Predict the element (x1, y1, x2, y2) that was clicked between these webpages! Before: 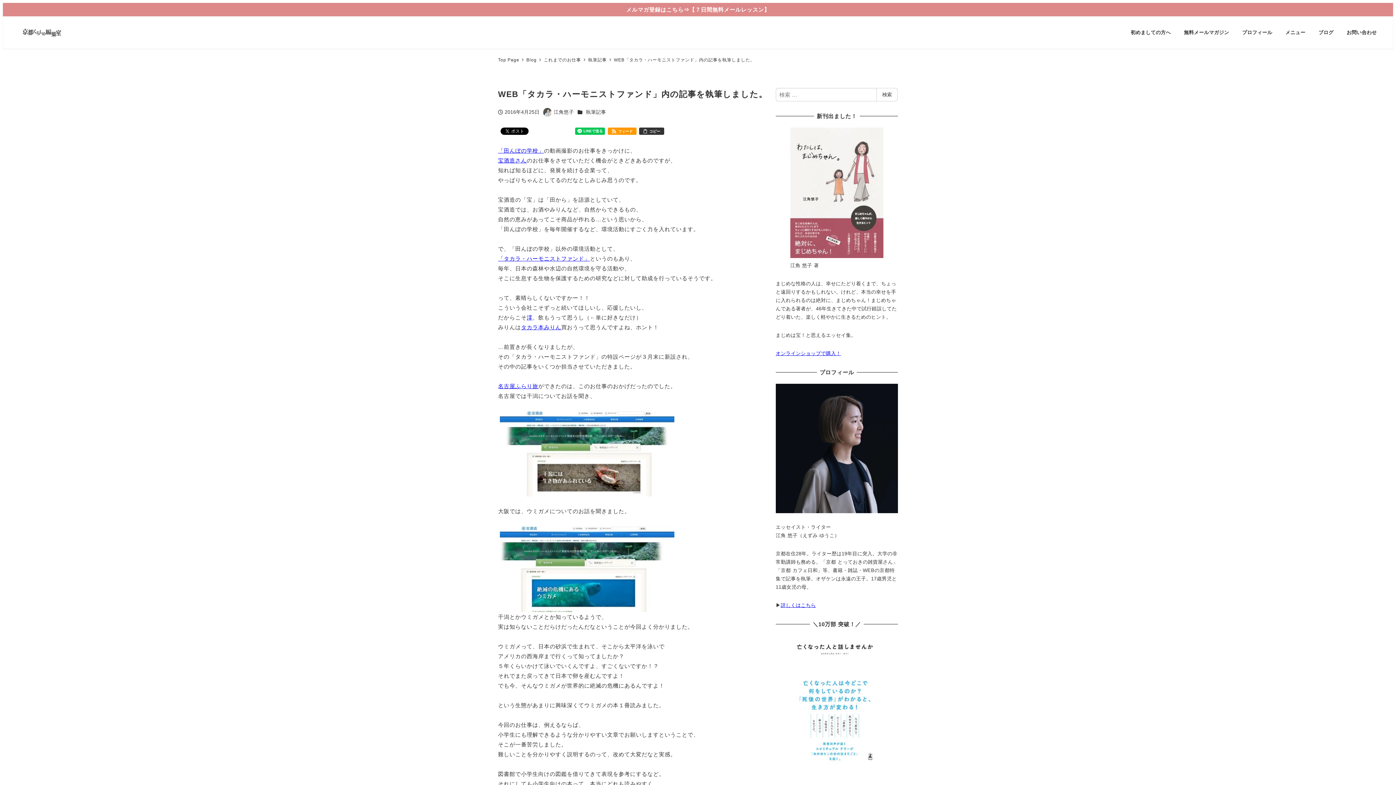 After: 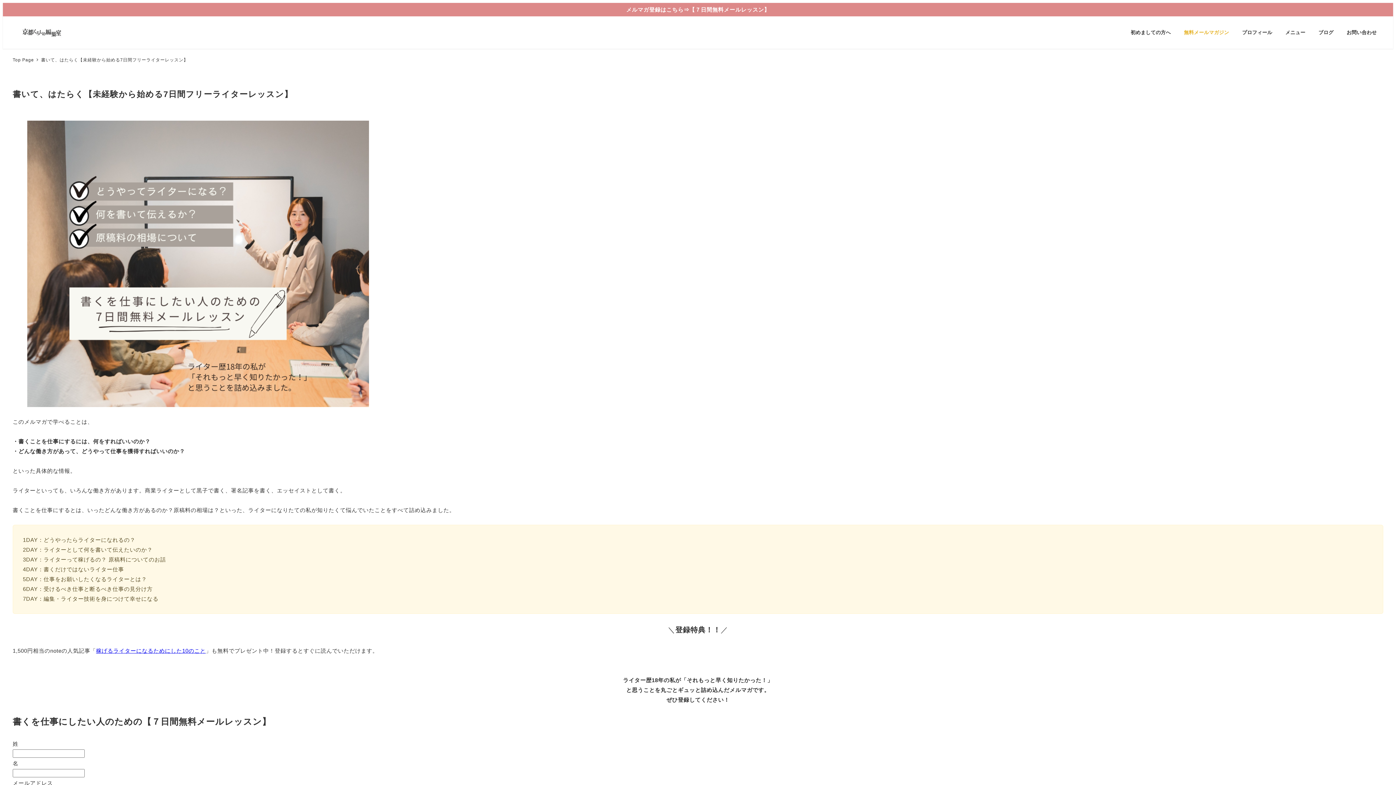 Action: bbox: (1177, 21, 1235, 43) label: 無料メールマガジン